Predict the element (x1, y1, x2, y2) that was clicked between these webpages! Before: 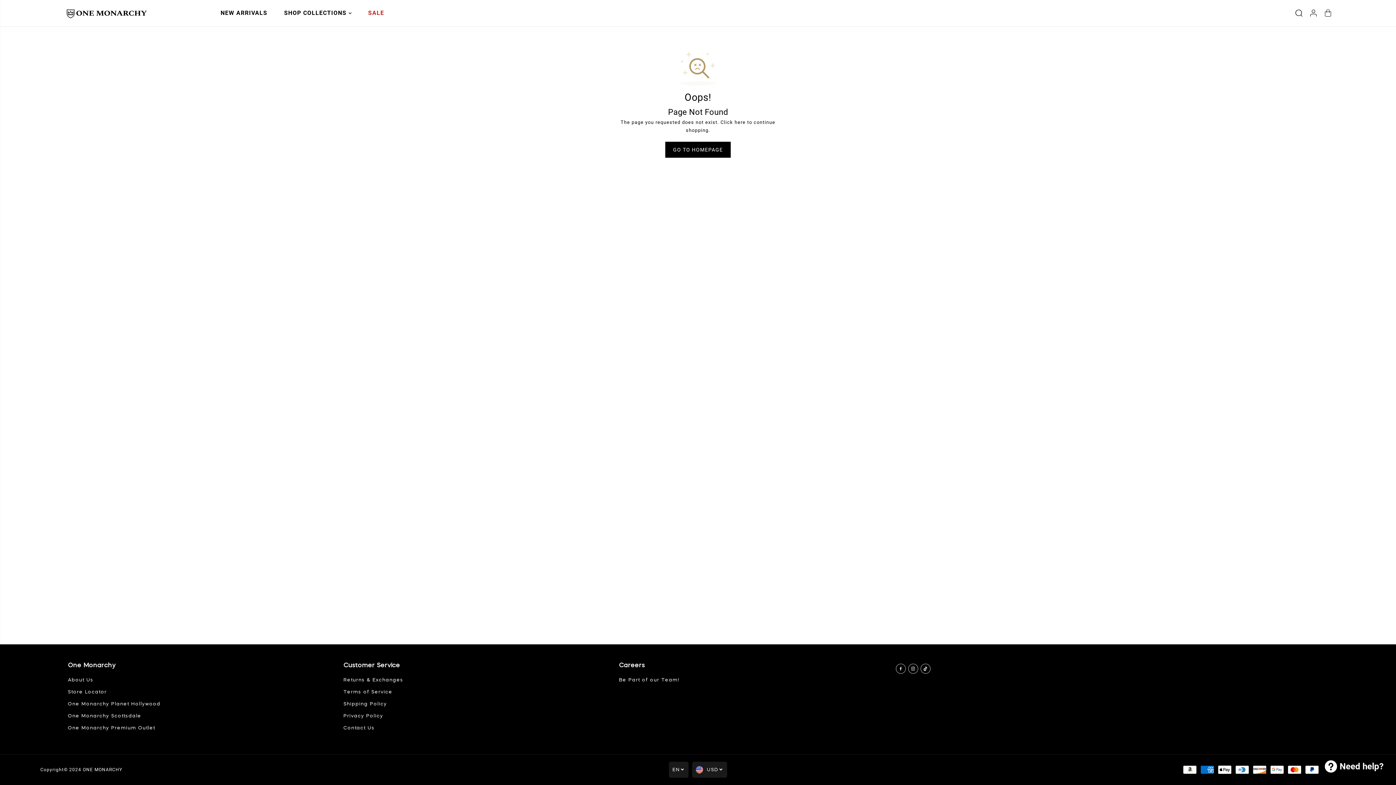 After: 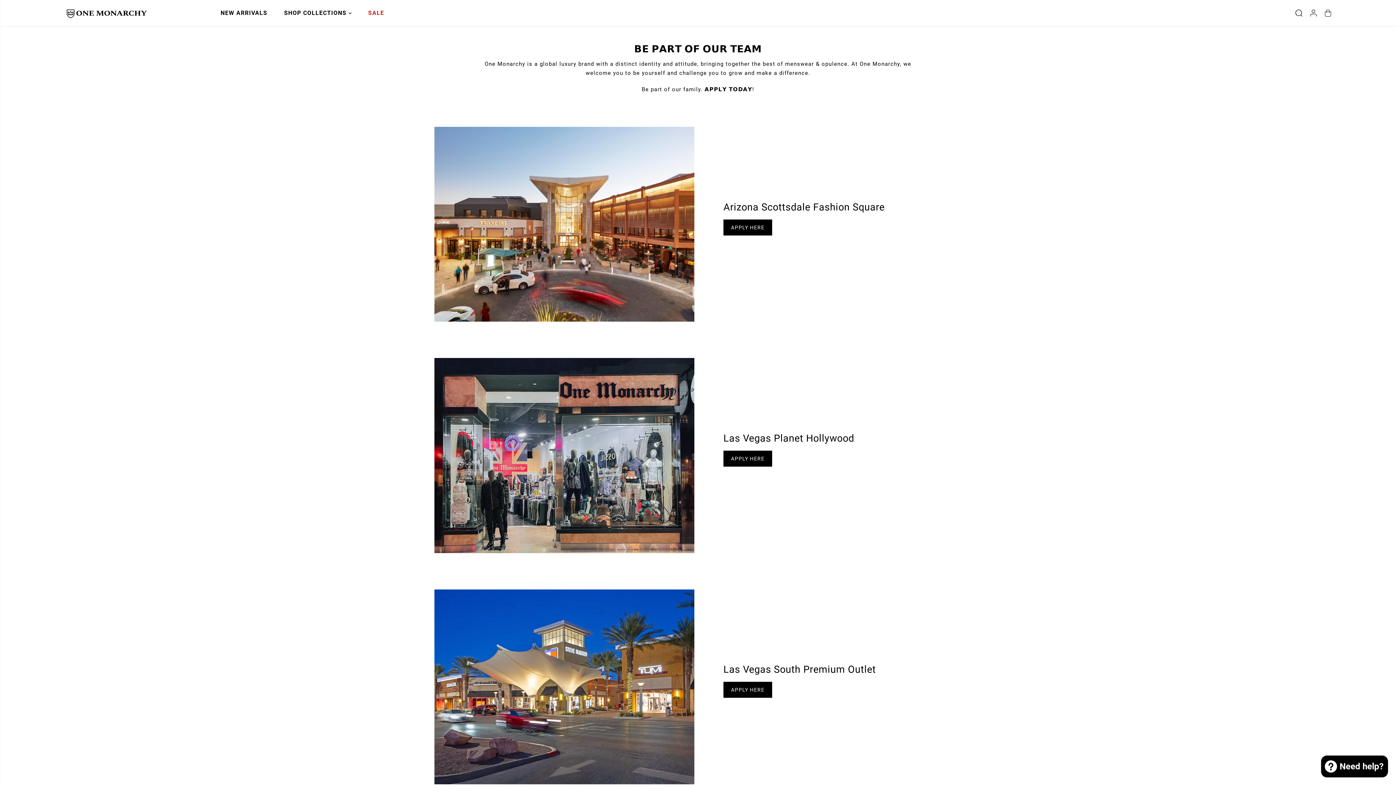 Action: bbox: (619, 676, 679, 684) label: Be Part of our Team!